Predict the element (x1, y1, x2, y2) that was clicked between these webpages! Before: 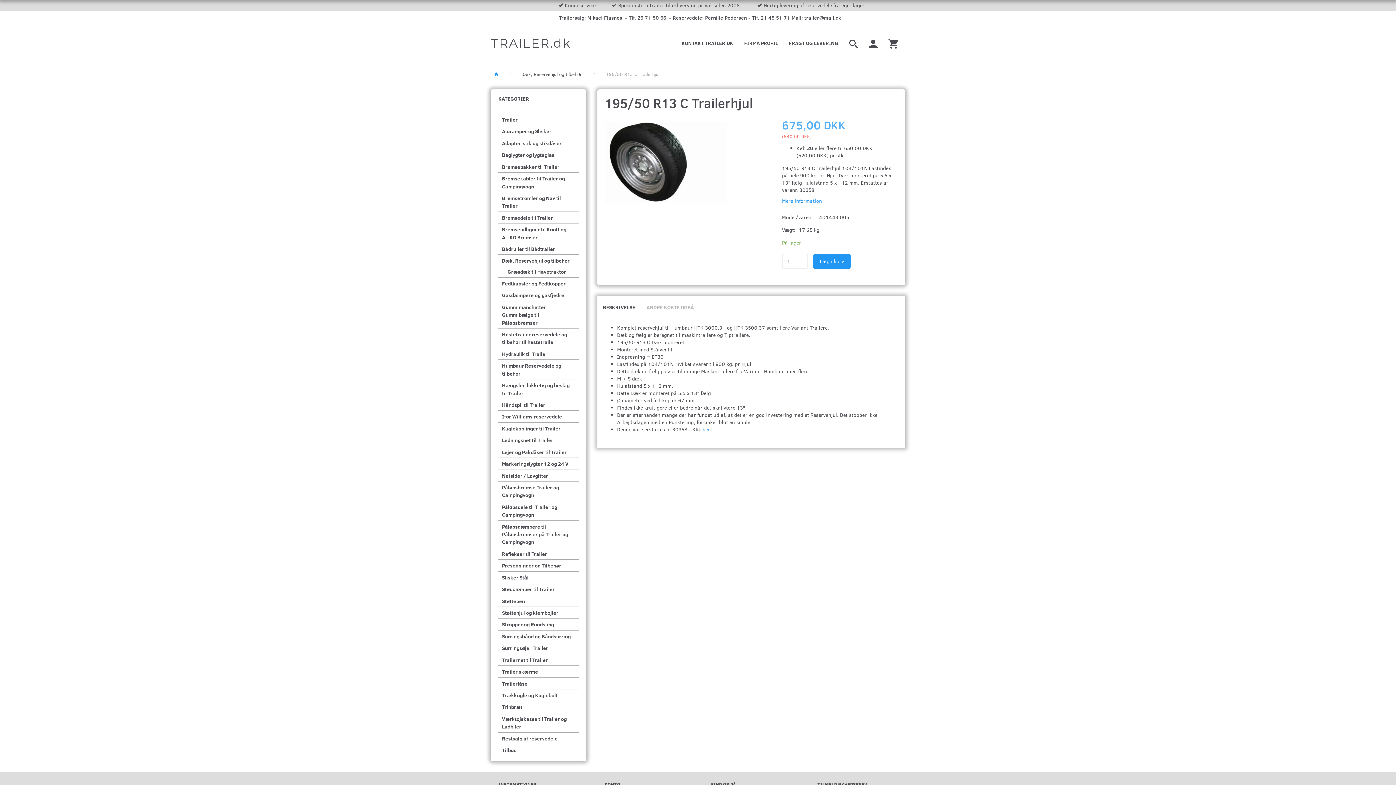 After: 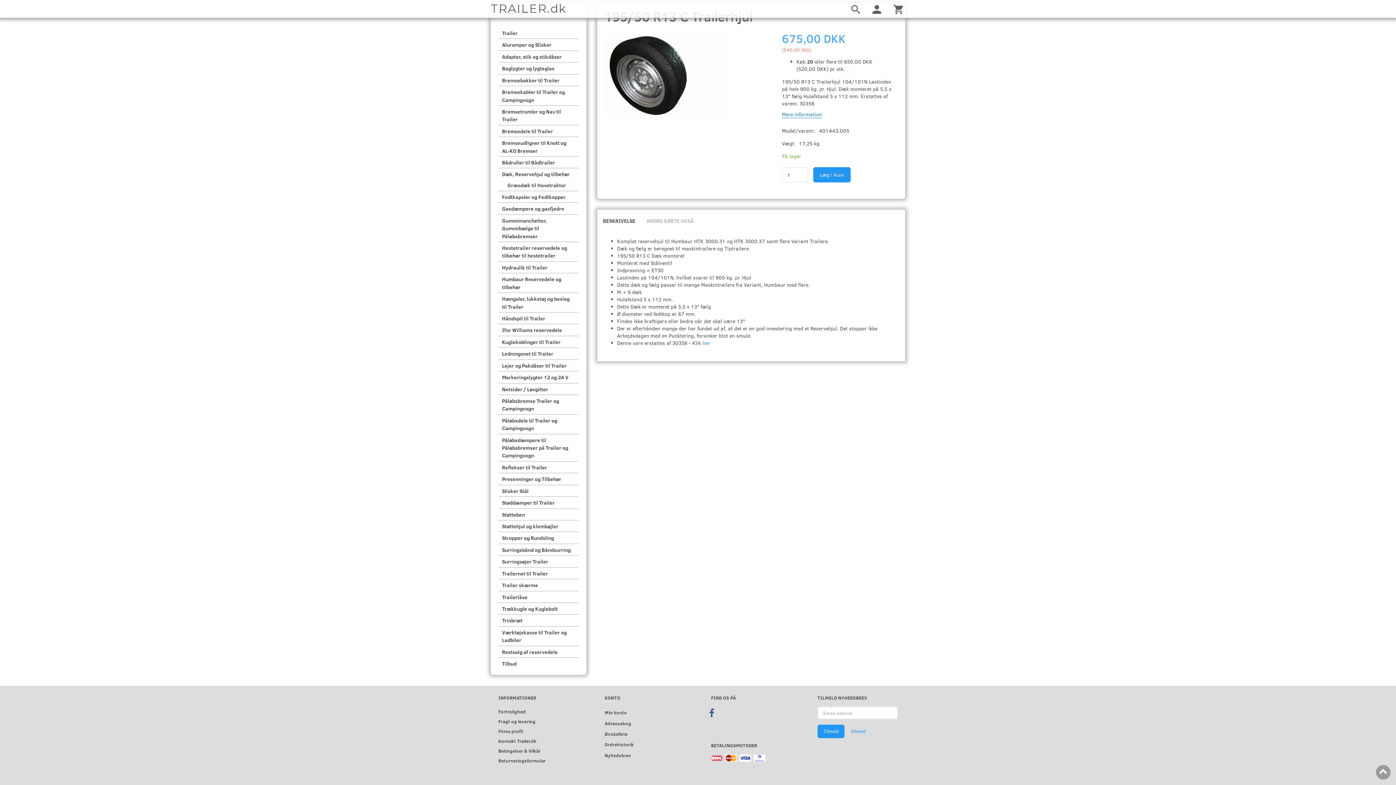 Action: label: Mere information bbox: (782, 197, 822, 204)